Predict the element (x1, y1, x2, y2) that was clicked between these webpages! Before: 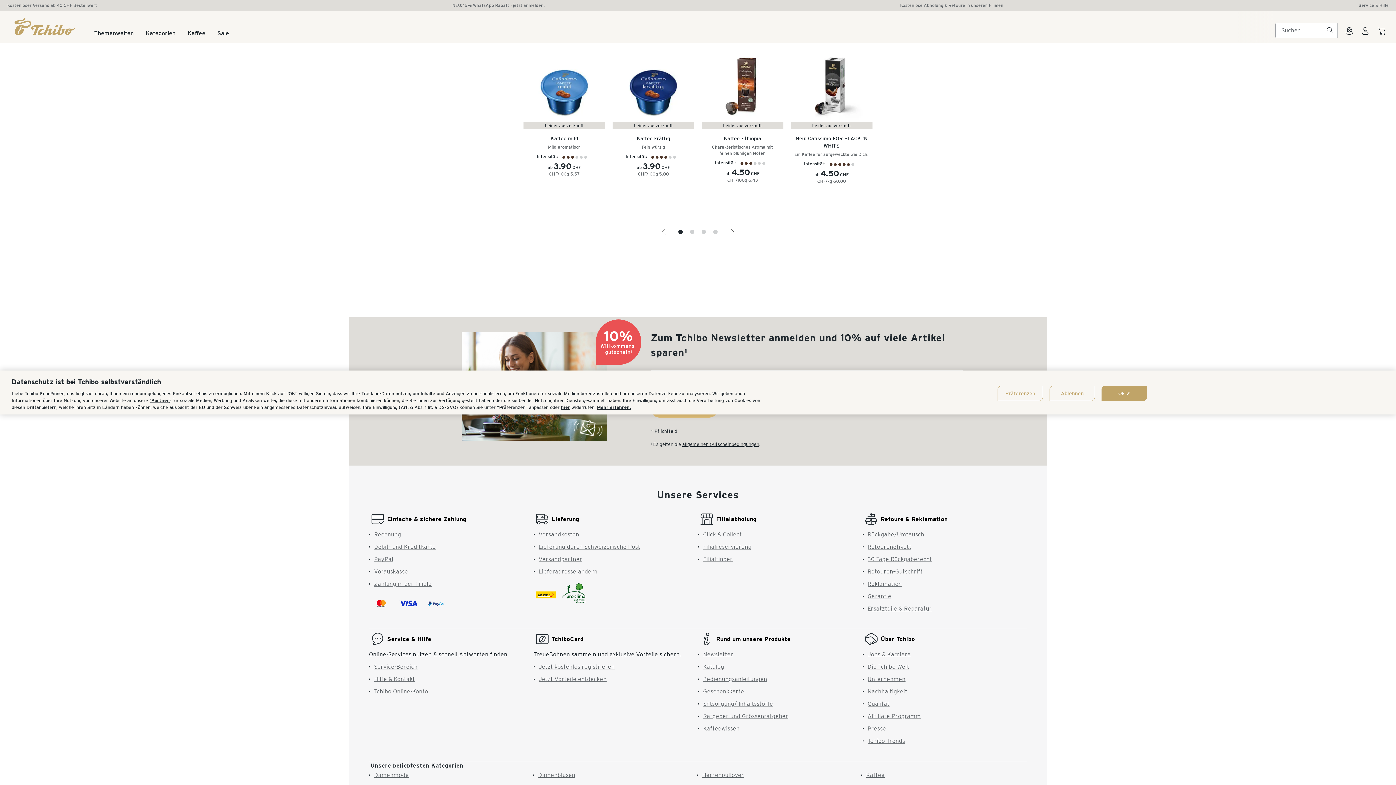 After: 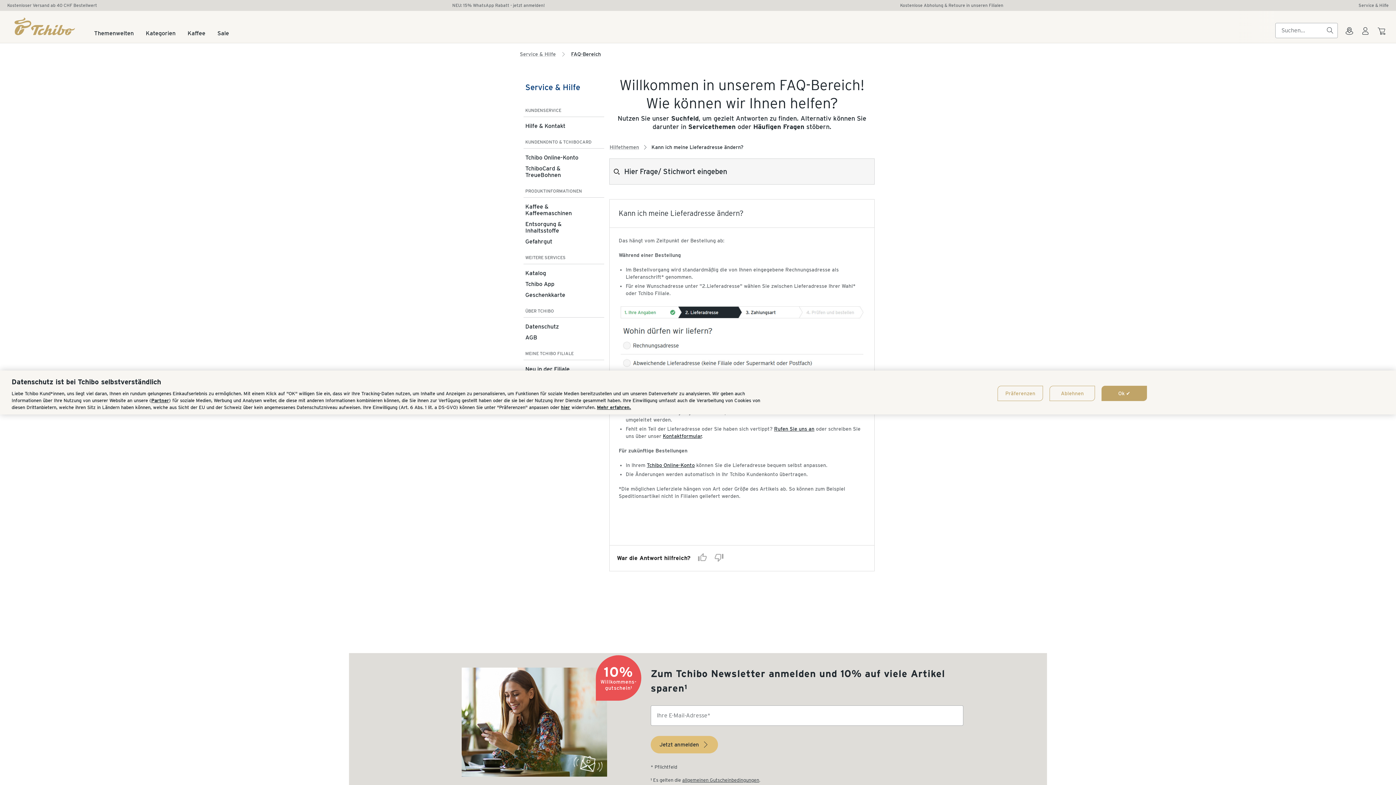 Action: bbox: (538, 568, 597, 575) label: Lieferadresse ändern